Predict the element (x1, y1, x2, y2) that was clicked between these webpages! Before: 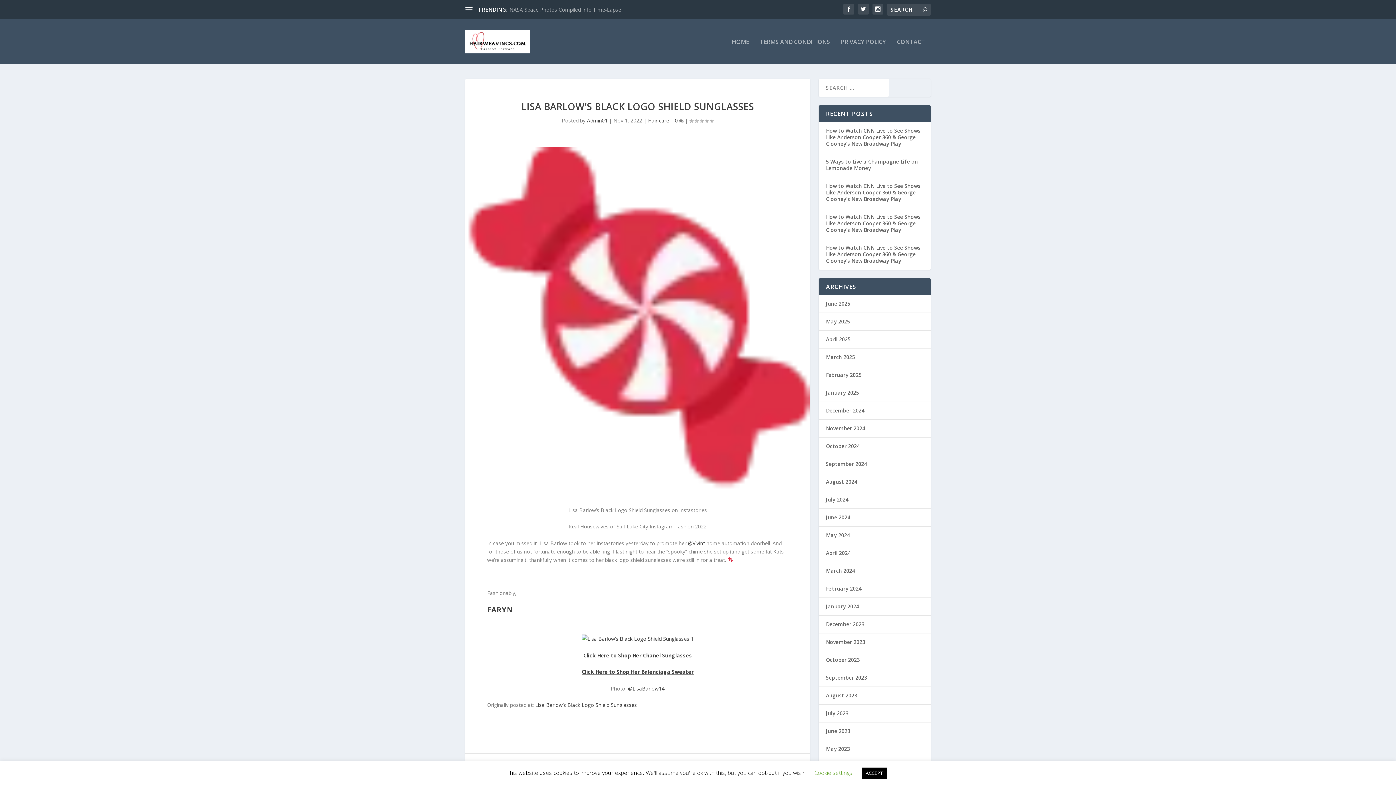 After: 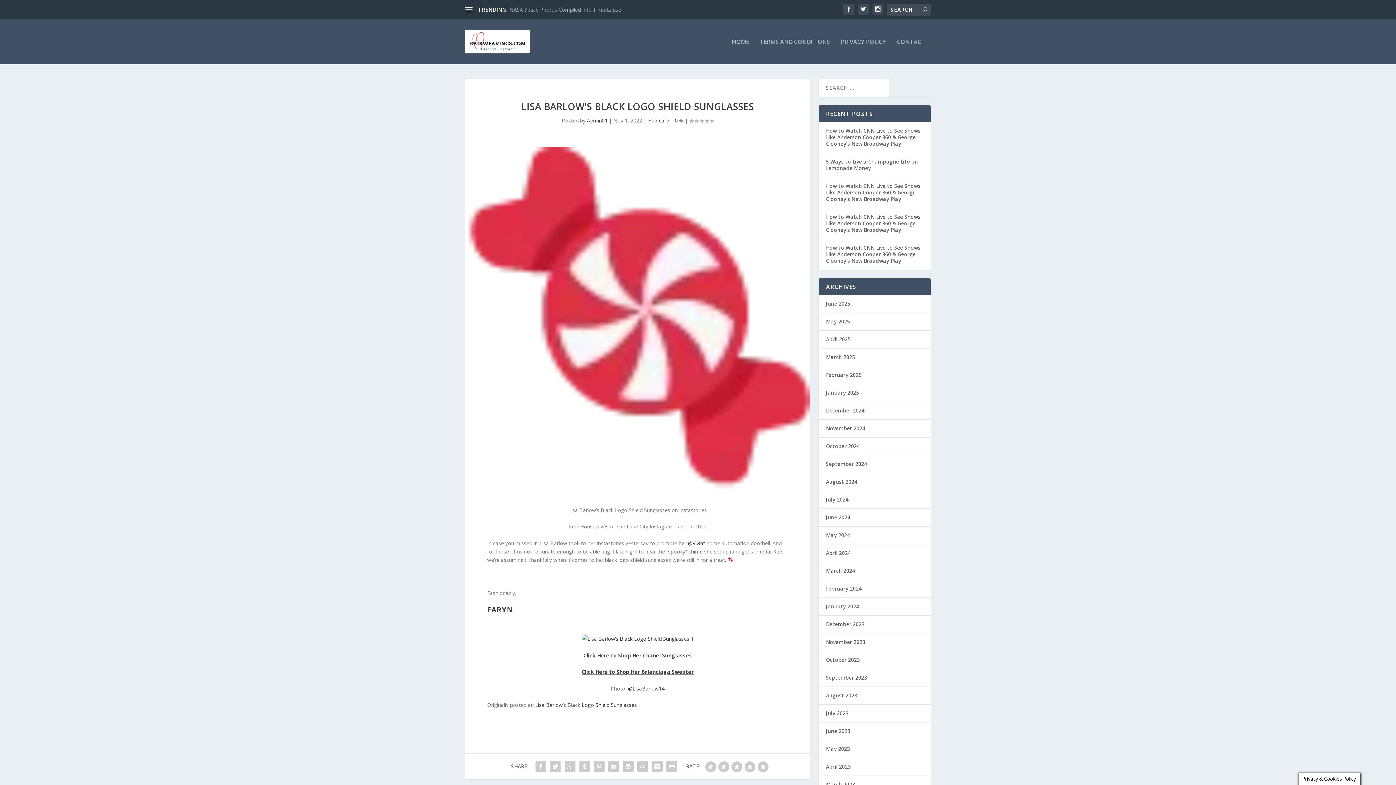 Action: label: ACCEPT bbox: (861, 768, 887, 779)